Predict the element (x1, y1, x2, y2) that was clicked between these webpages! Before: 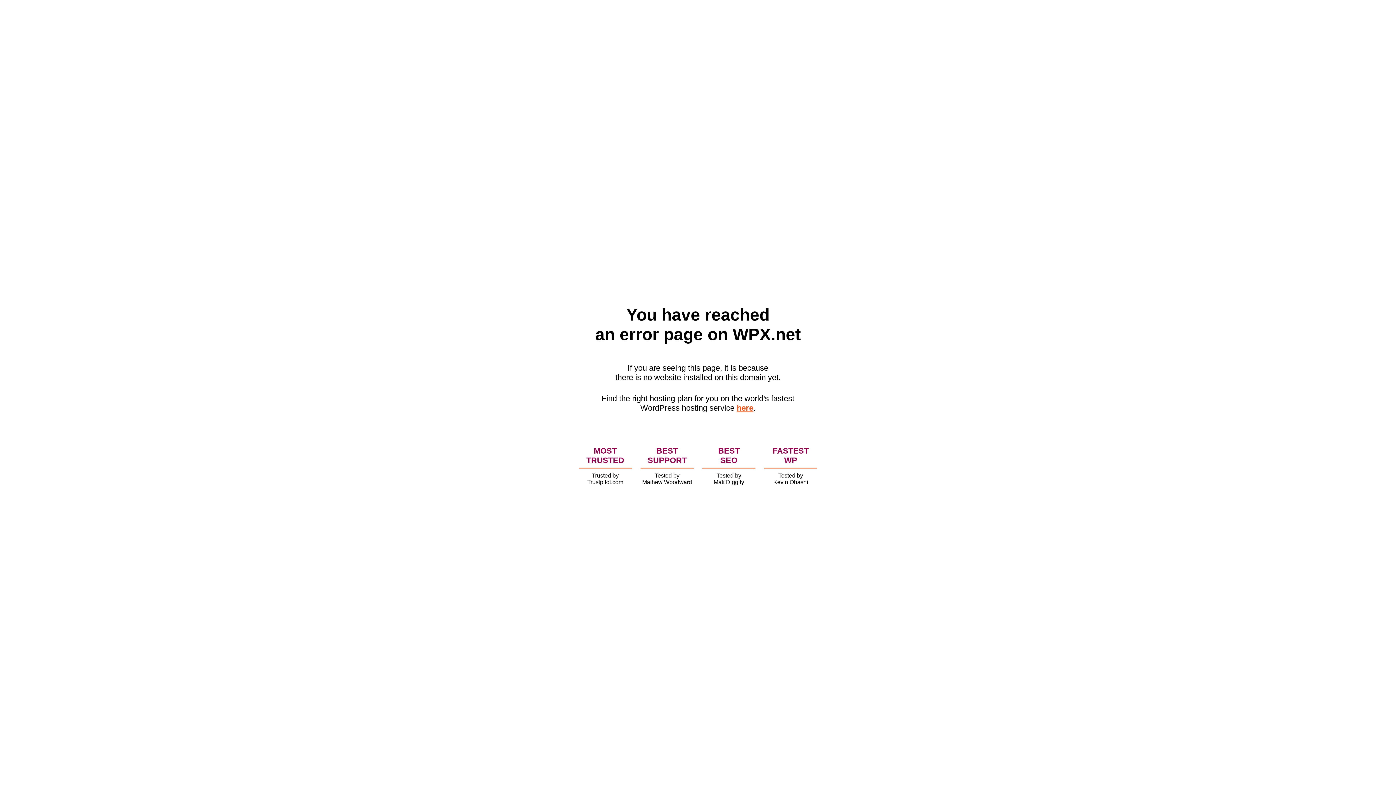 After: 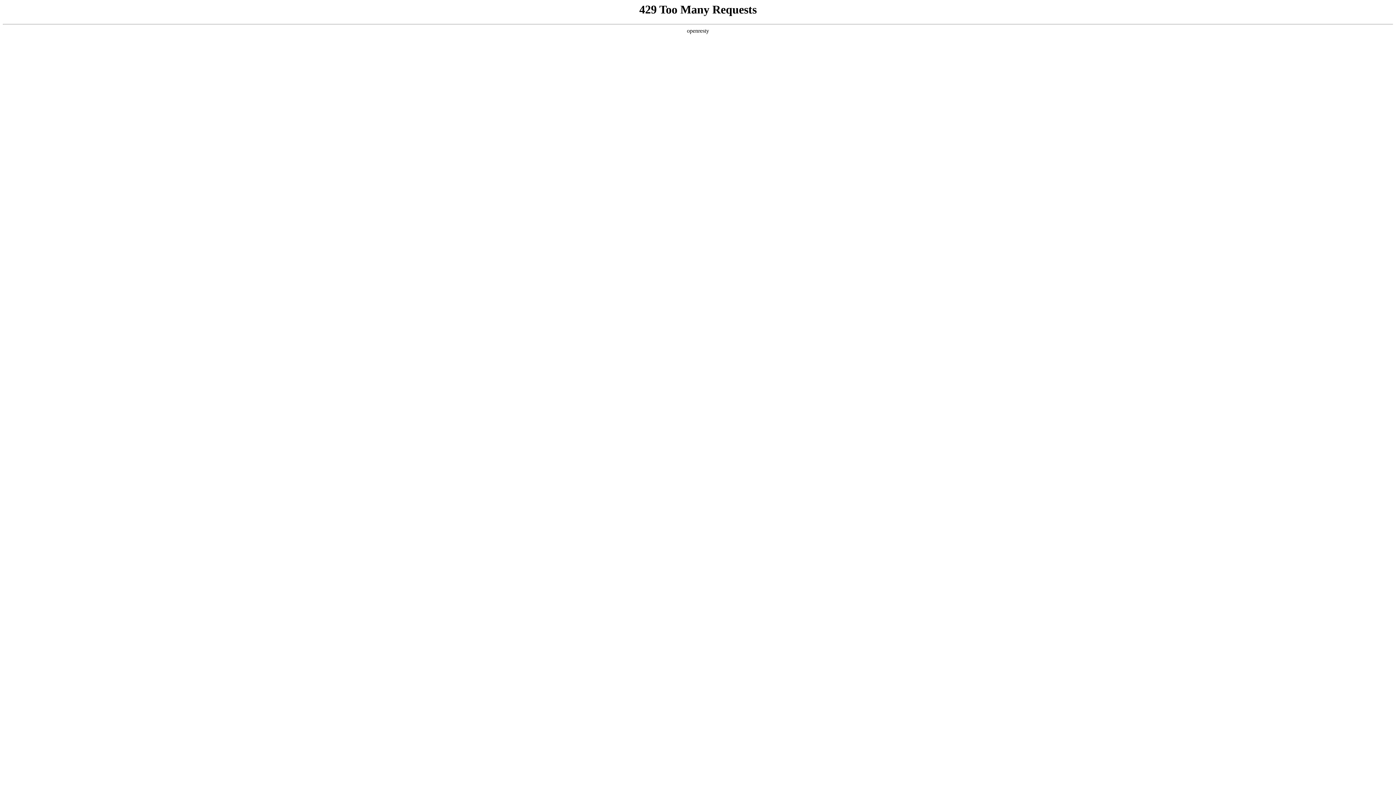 Action: bbox: (736, 403, 753, 412) label: here